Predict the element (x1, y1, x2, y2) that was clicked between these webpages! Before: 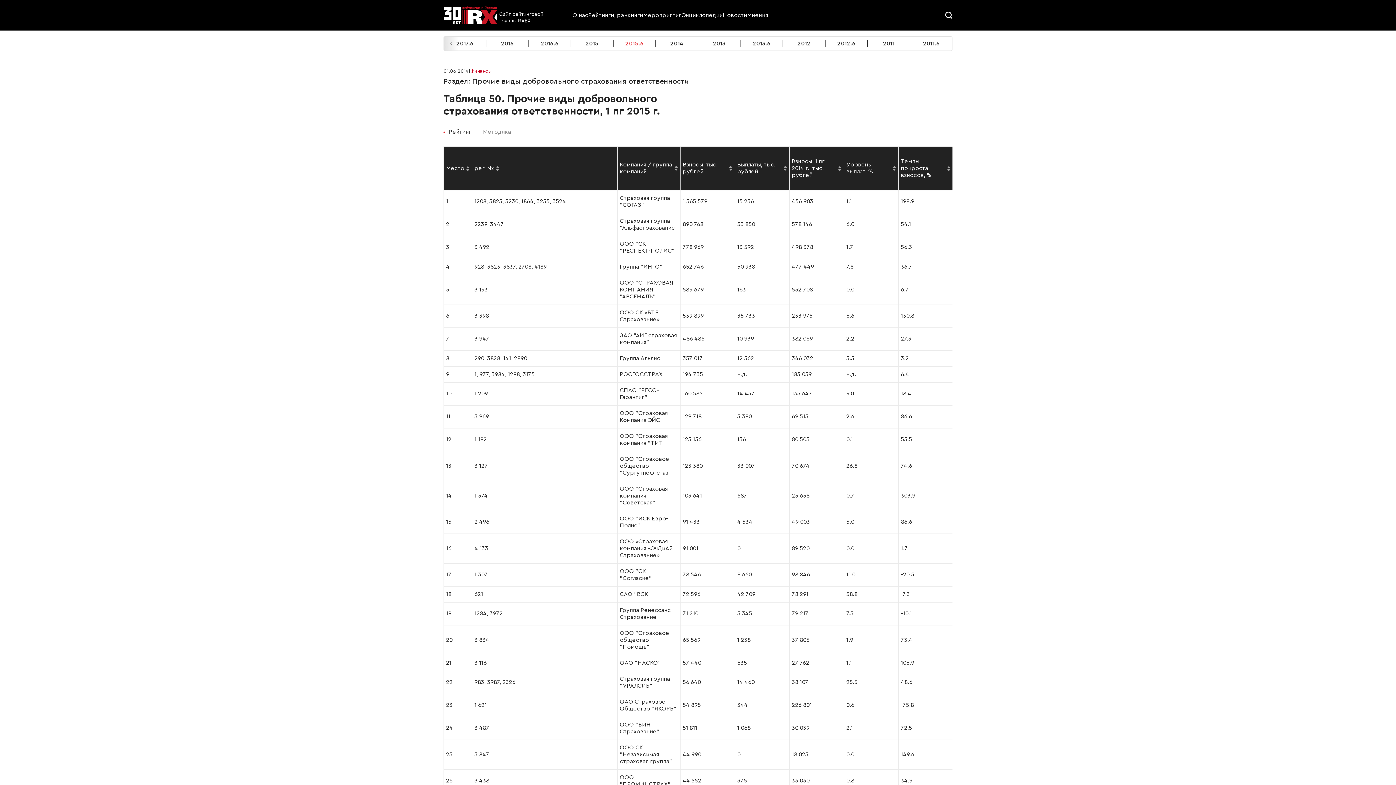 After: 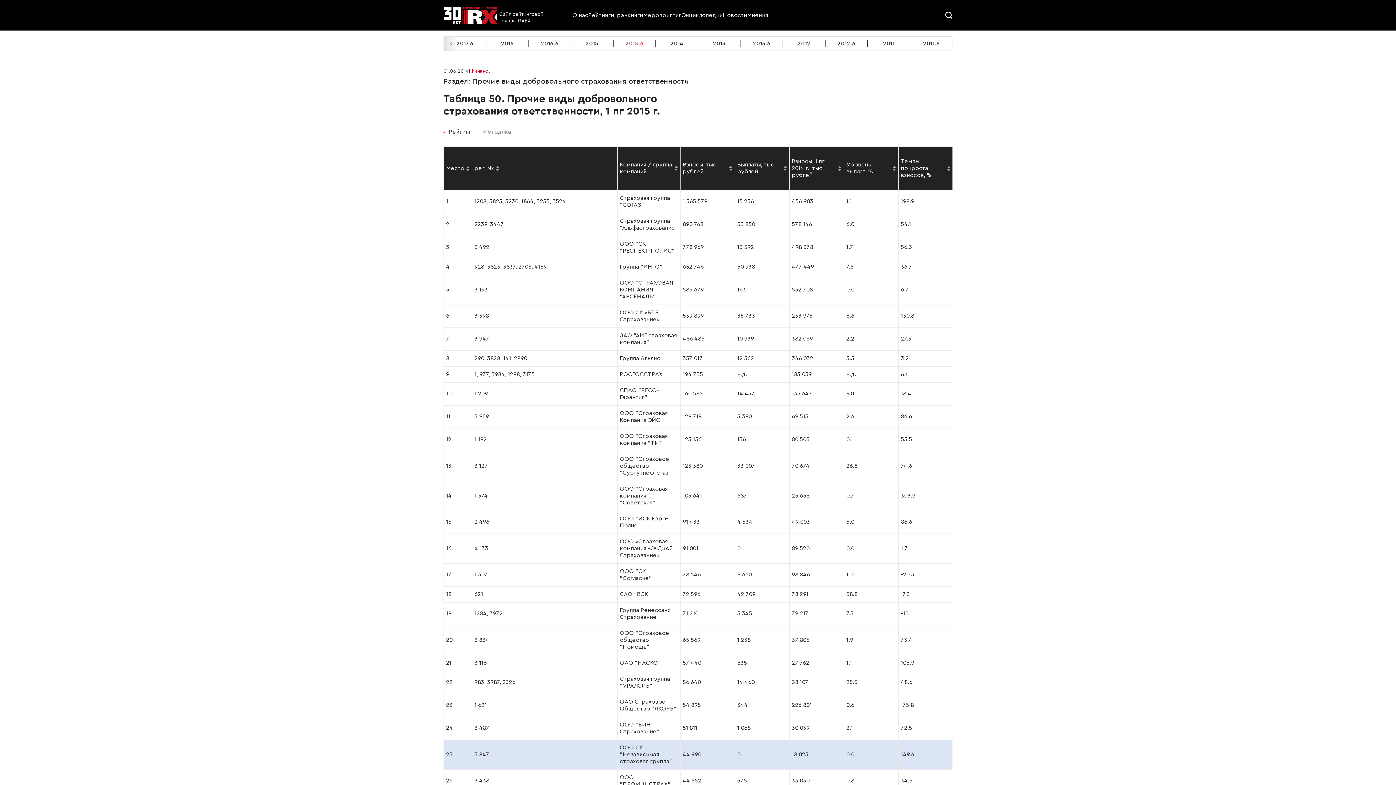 Action: bbox: (620, 745, 672, 764) label: ООО СК "Независимая страховая группа"